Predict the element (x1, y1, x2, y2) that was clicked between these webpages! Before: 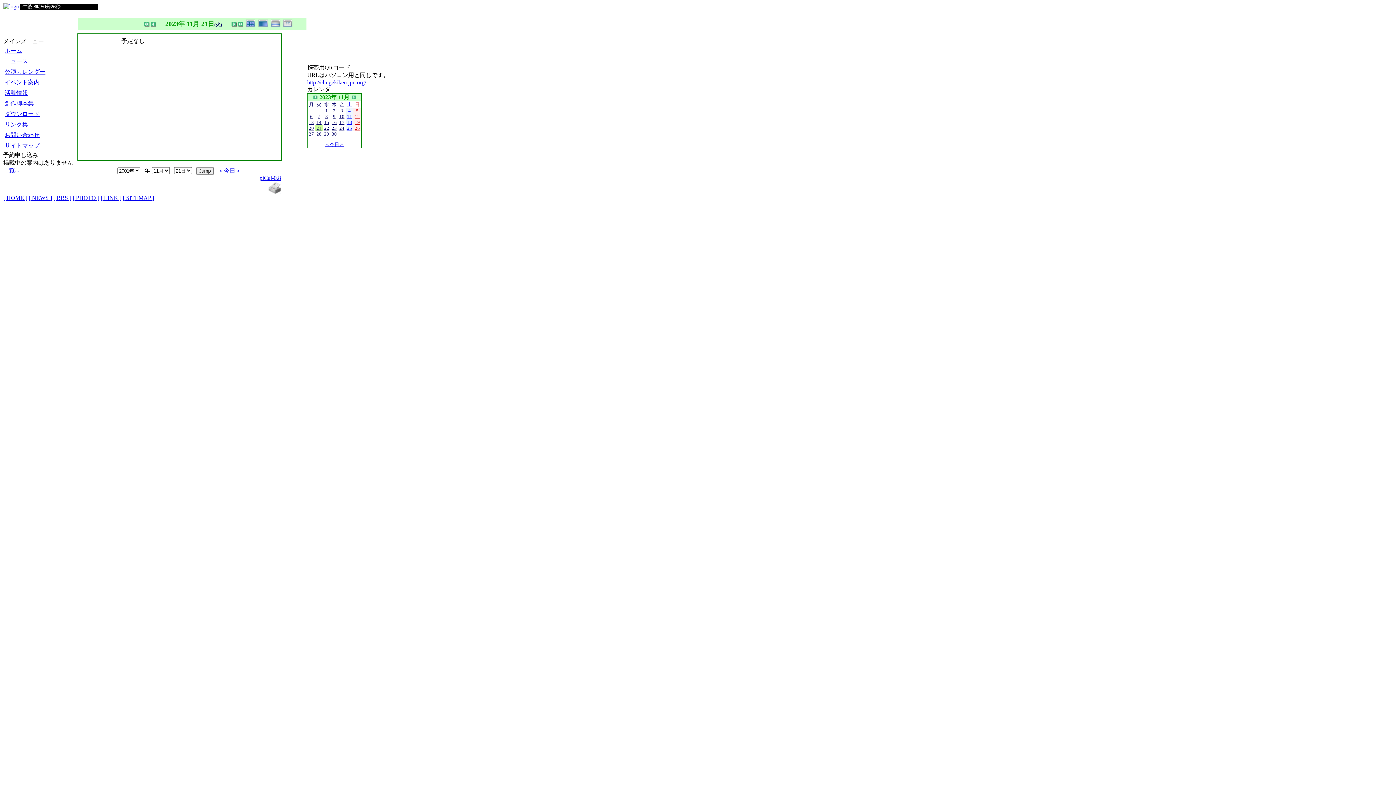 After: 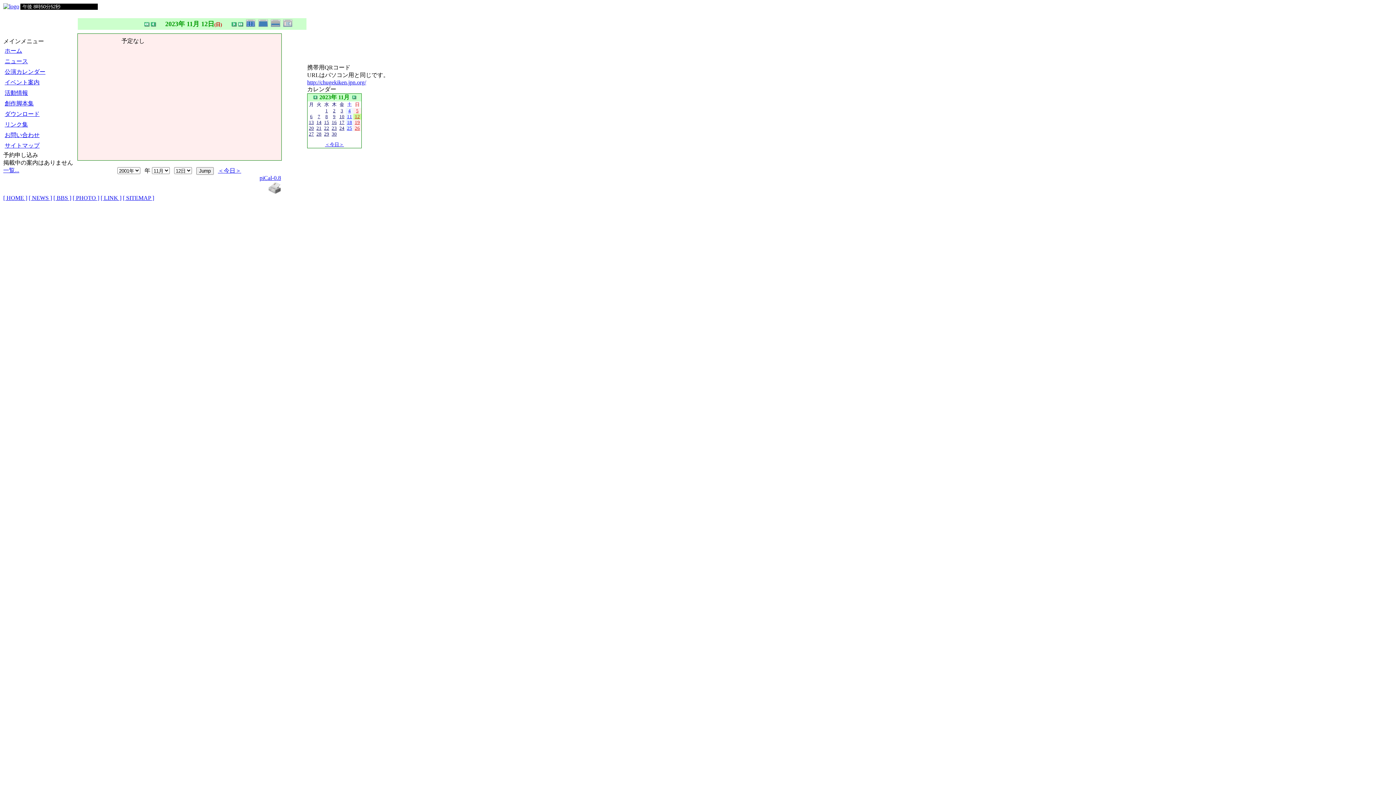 Action: bbox: (354, 113, 360, 119) label: 12